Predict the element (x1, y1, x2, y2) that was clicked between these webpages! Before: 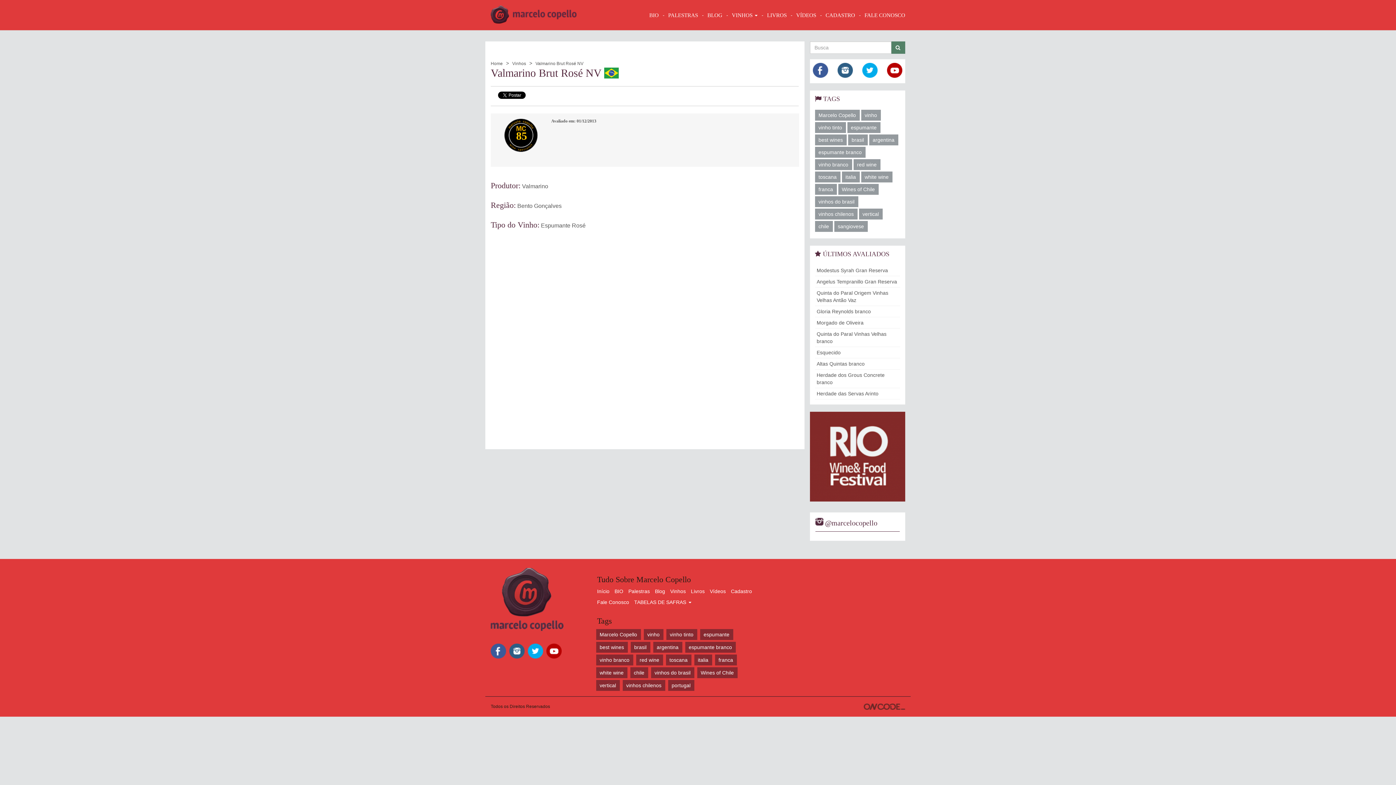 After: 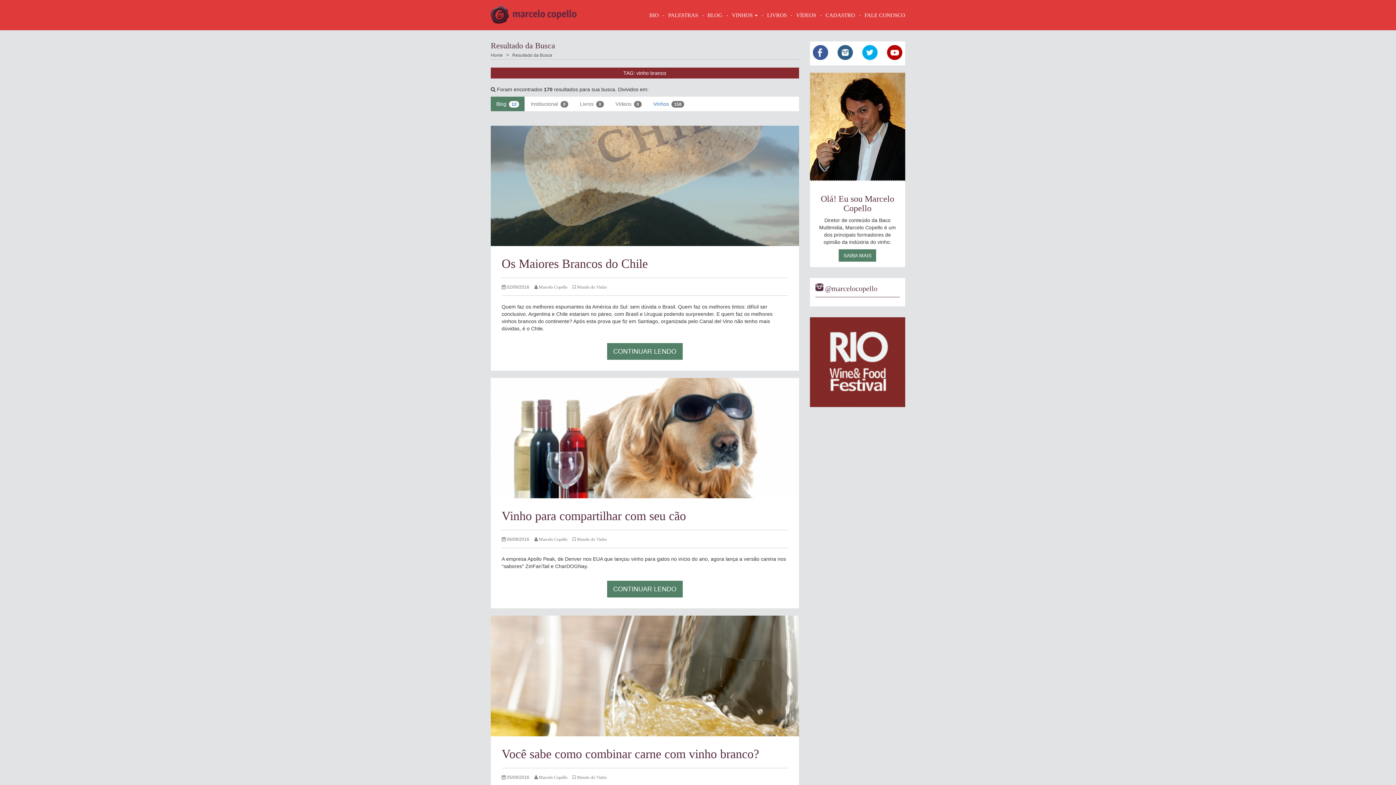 Action: bbox: (815, 159, 852, 170) label: vinho branco